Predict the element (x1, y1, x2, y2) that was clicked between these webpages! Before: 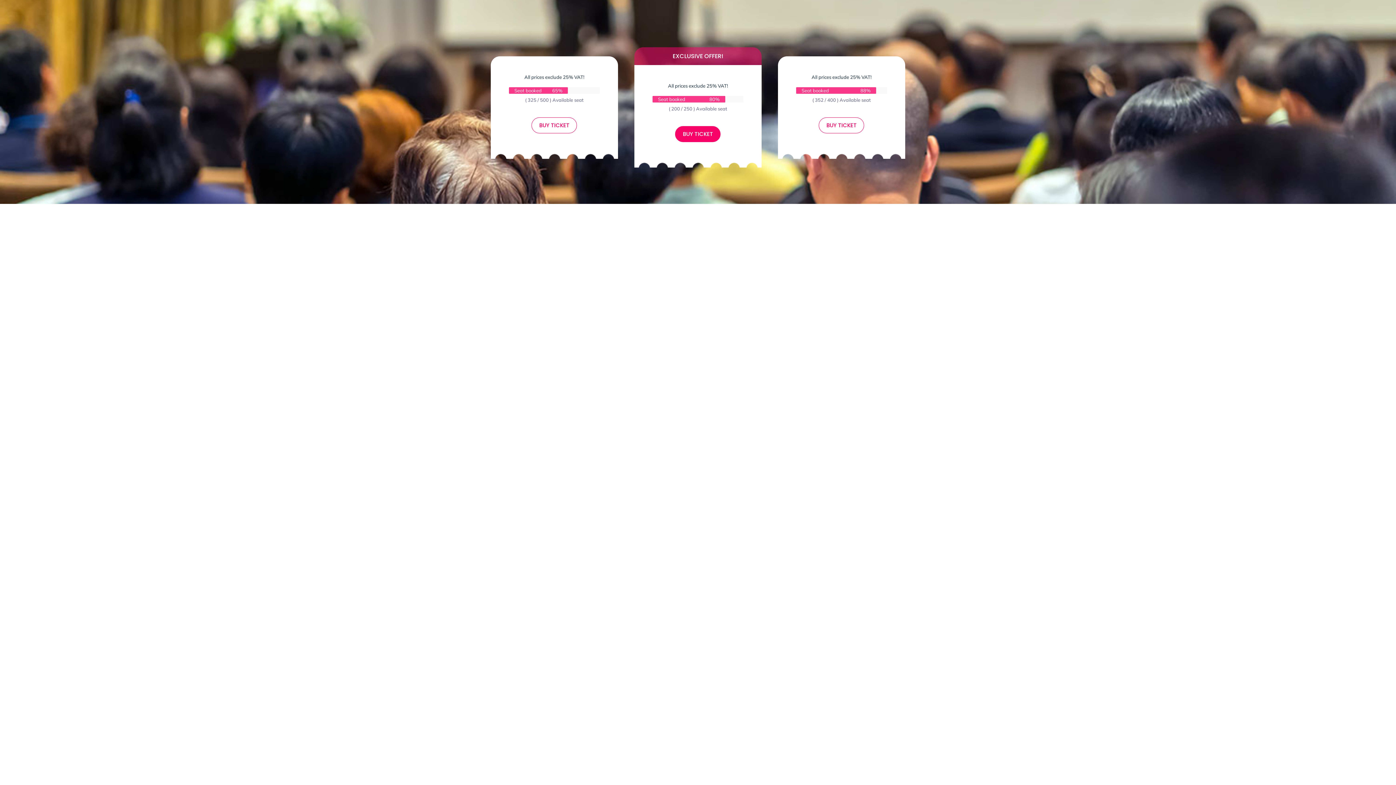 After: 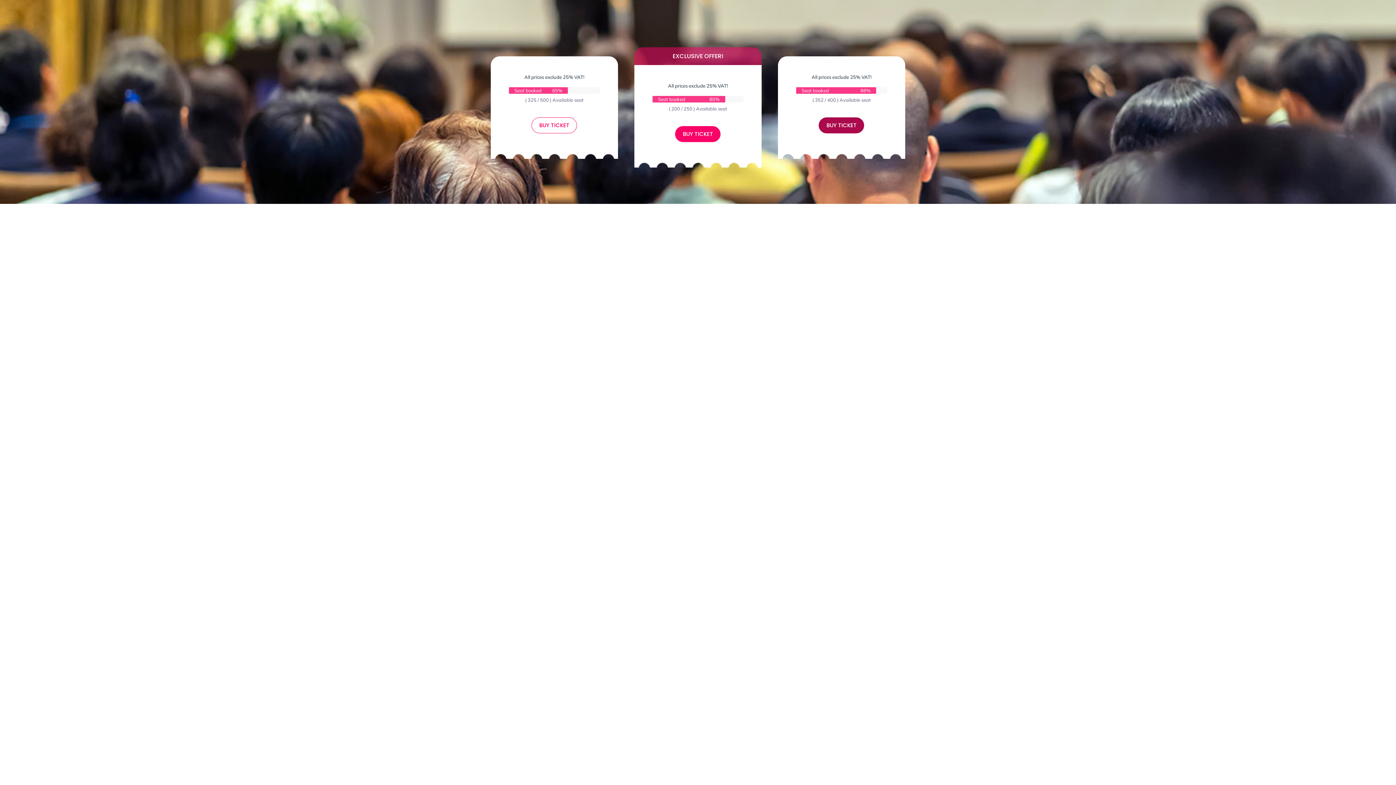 Action: label: BUY TICKET bbox: (819, 117, 864, 133)